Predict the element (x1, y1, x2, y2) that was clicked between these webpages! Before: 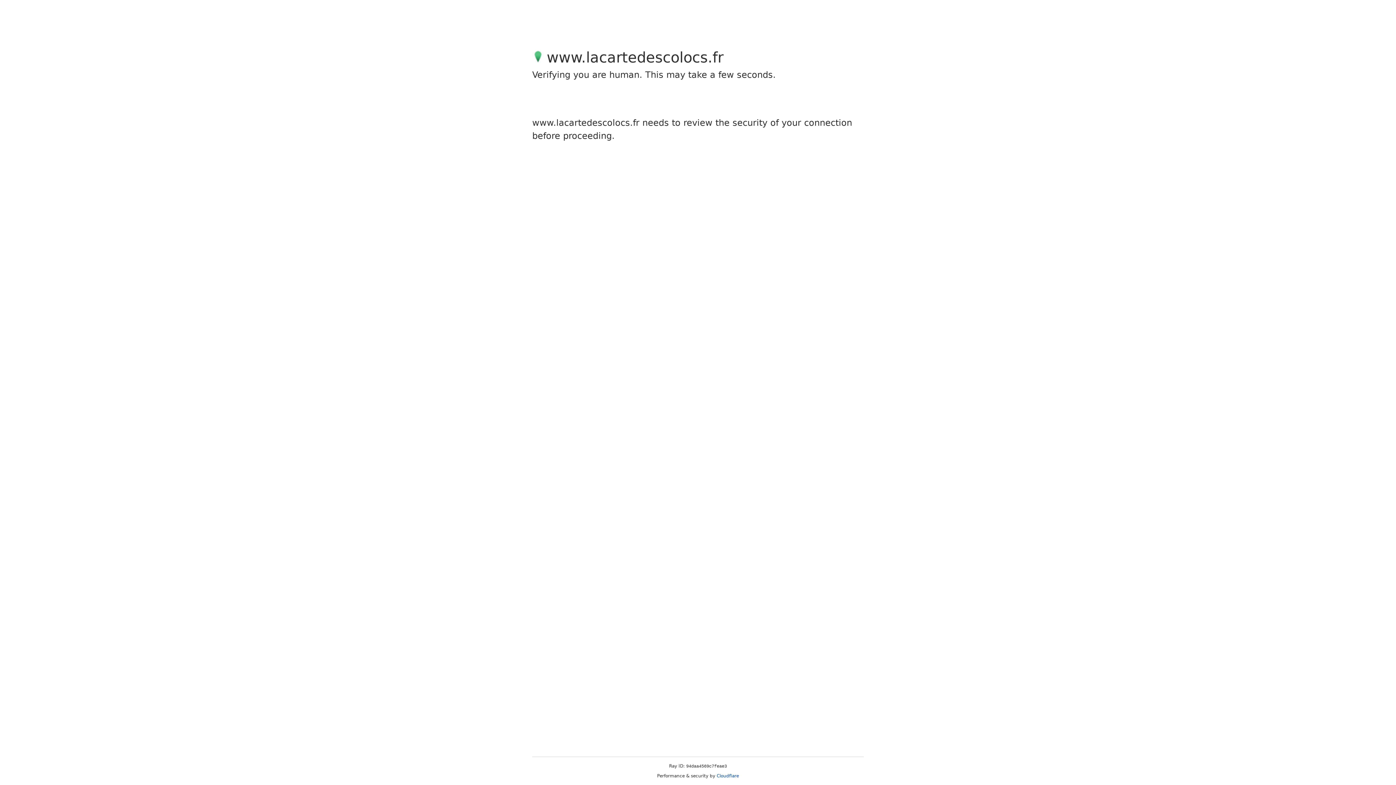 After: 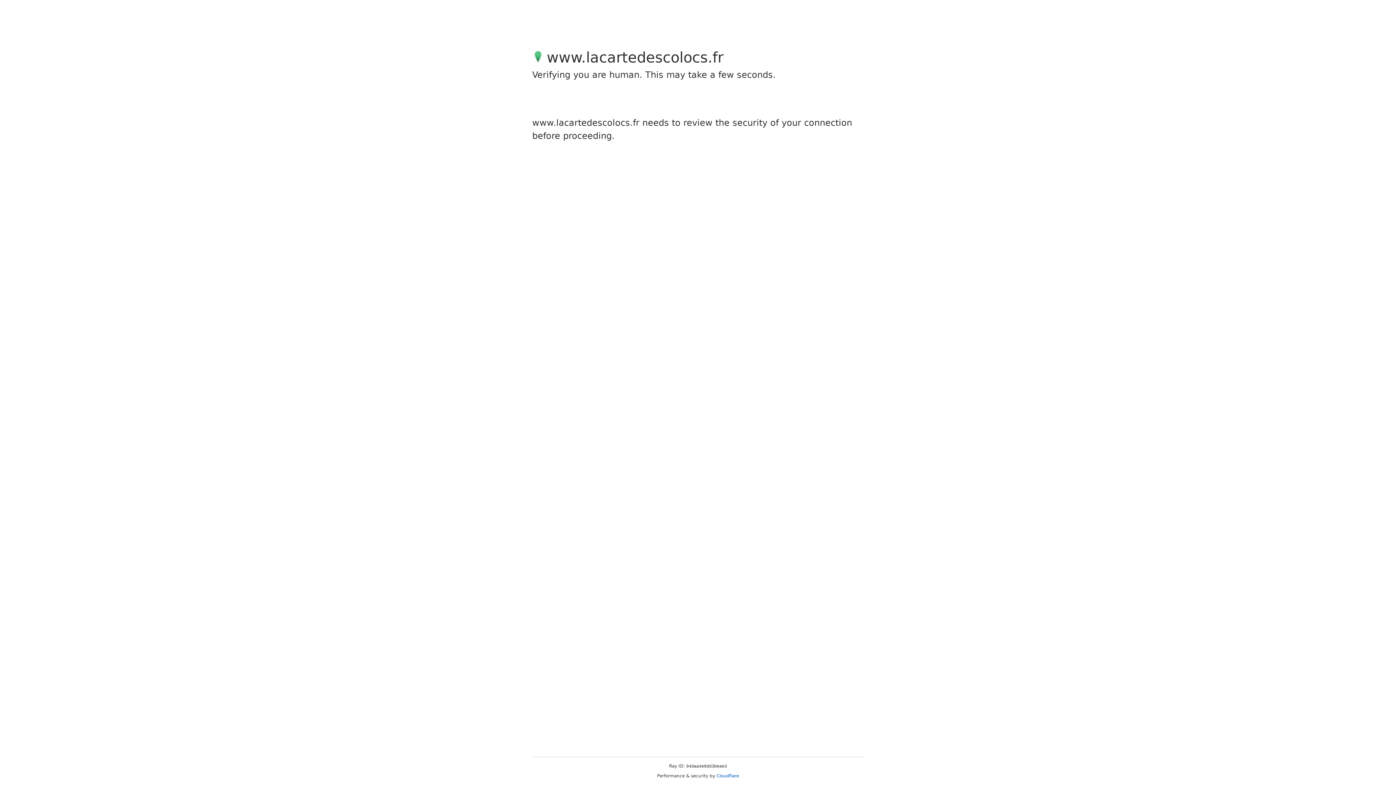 Action: bbox: (716, 773, 739, 778) label: Cloudflare